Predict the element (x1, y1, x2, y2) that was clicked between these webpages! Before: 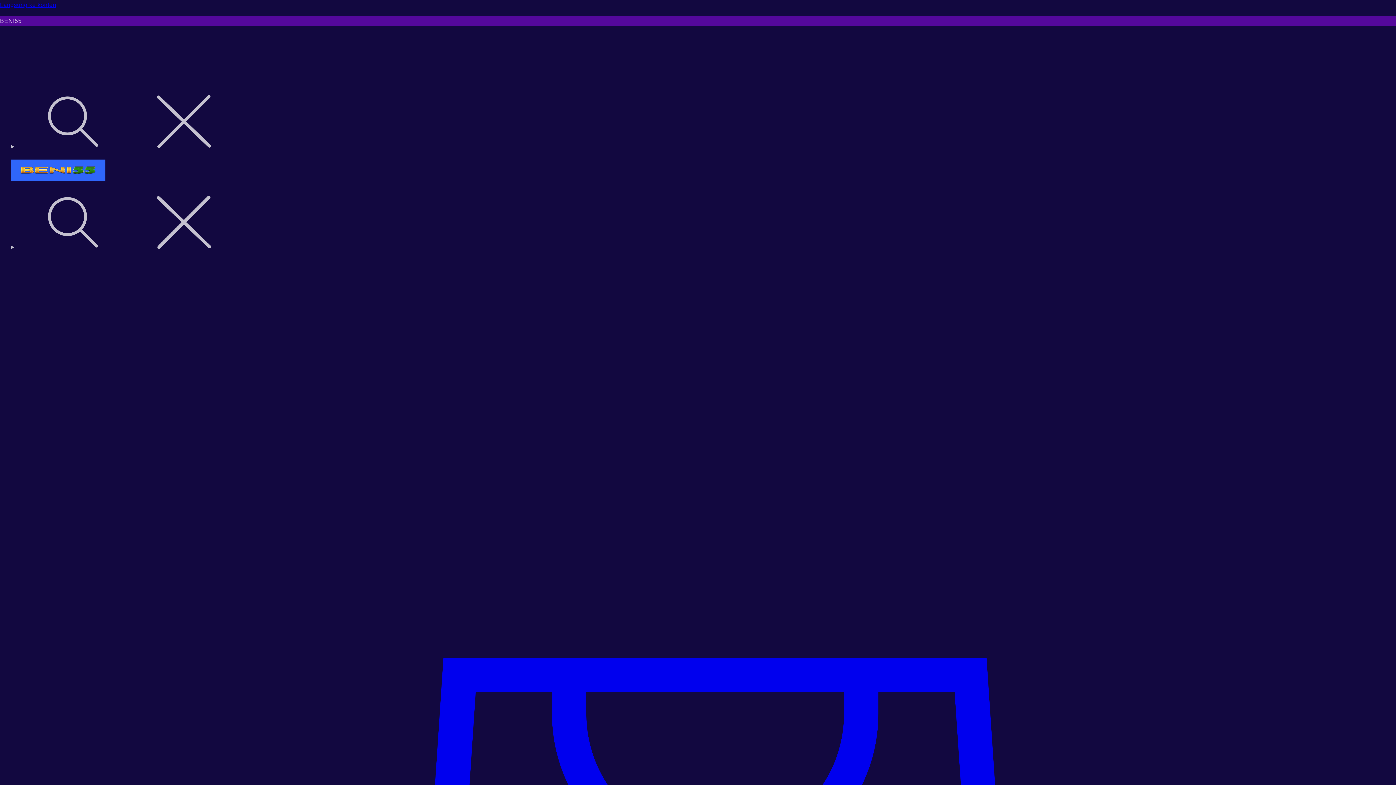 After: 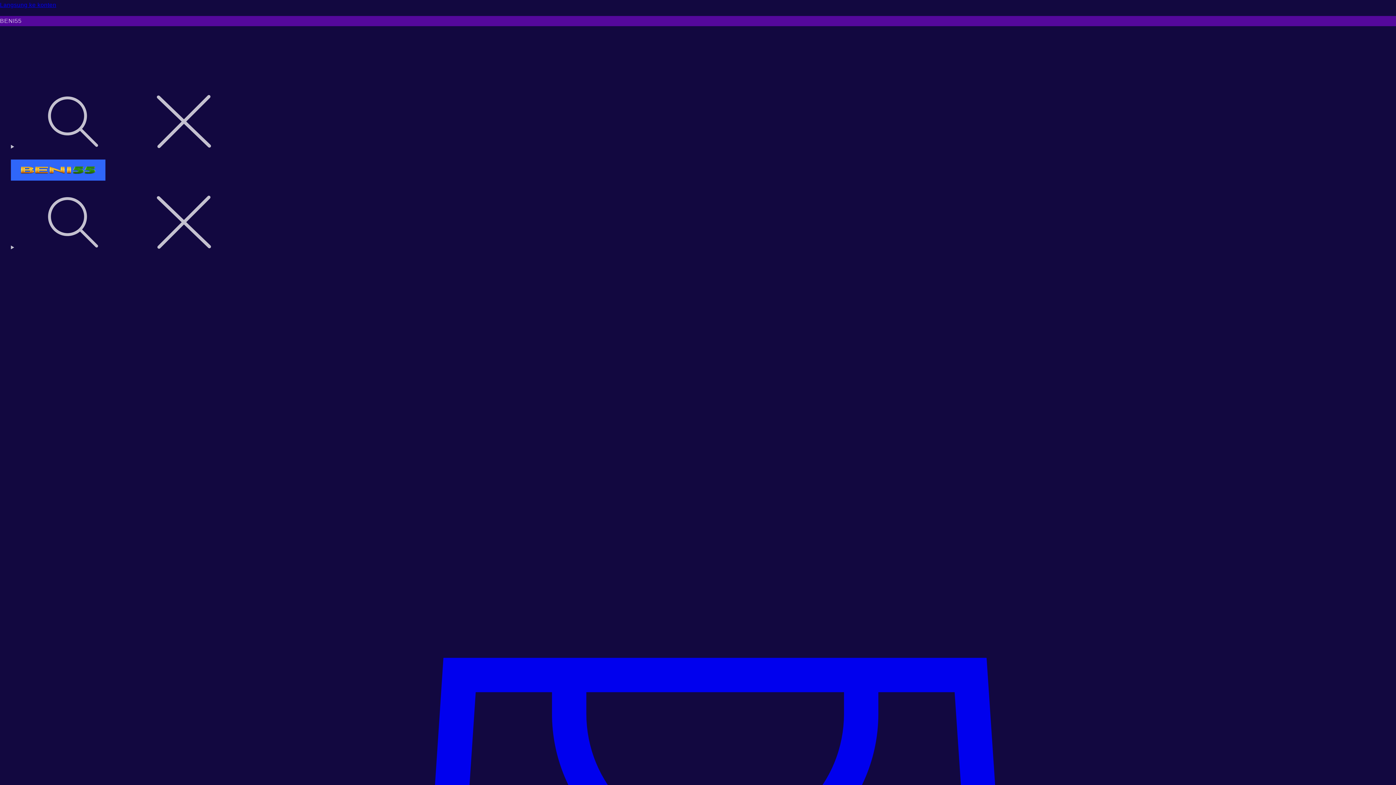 Action: bbox: (10, 159, 1385, 187)